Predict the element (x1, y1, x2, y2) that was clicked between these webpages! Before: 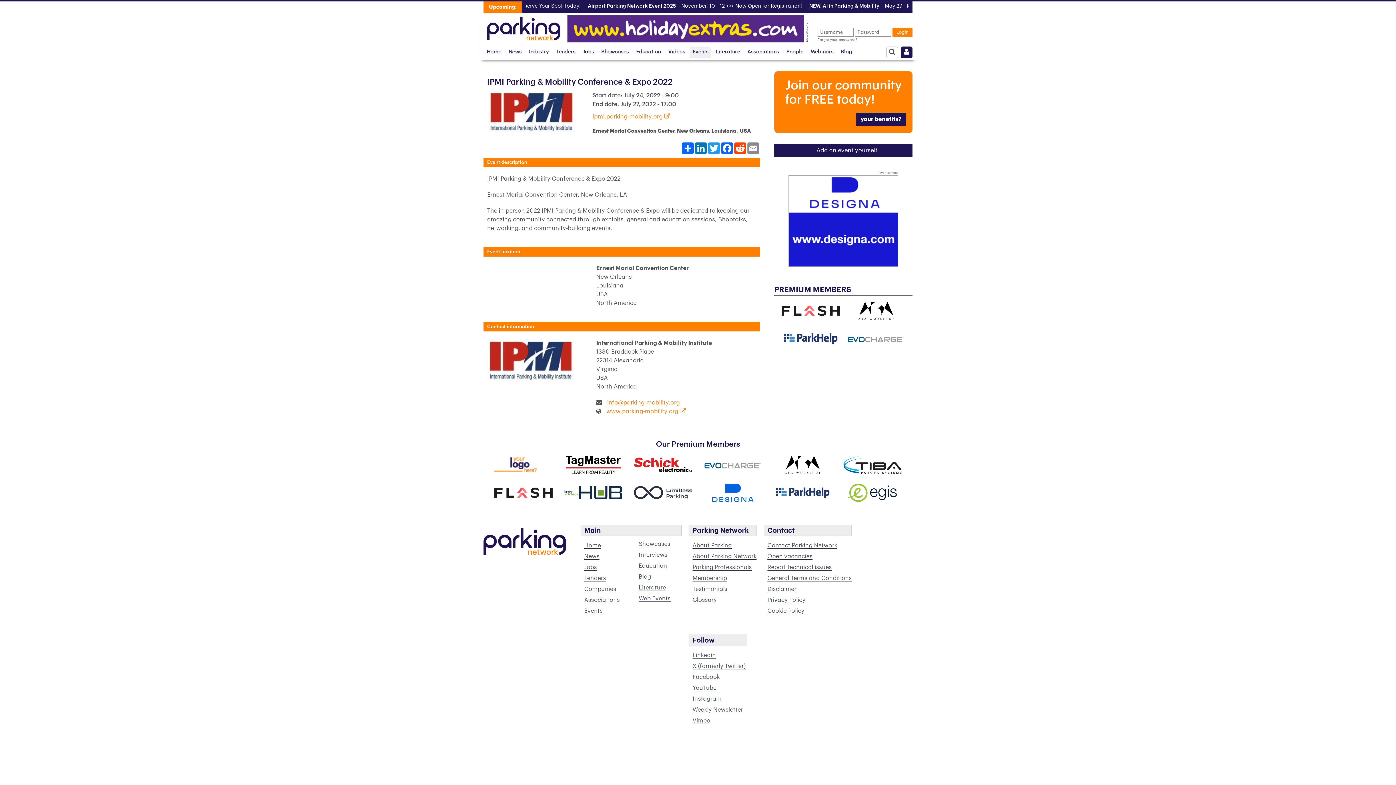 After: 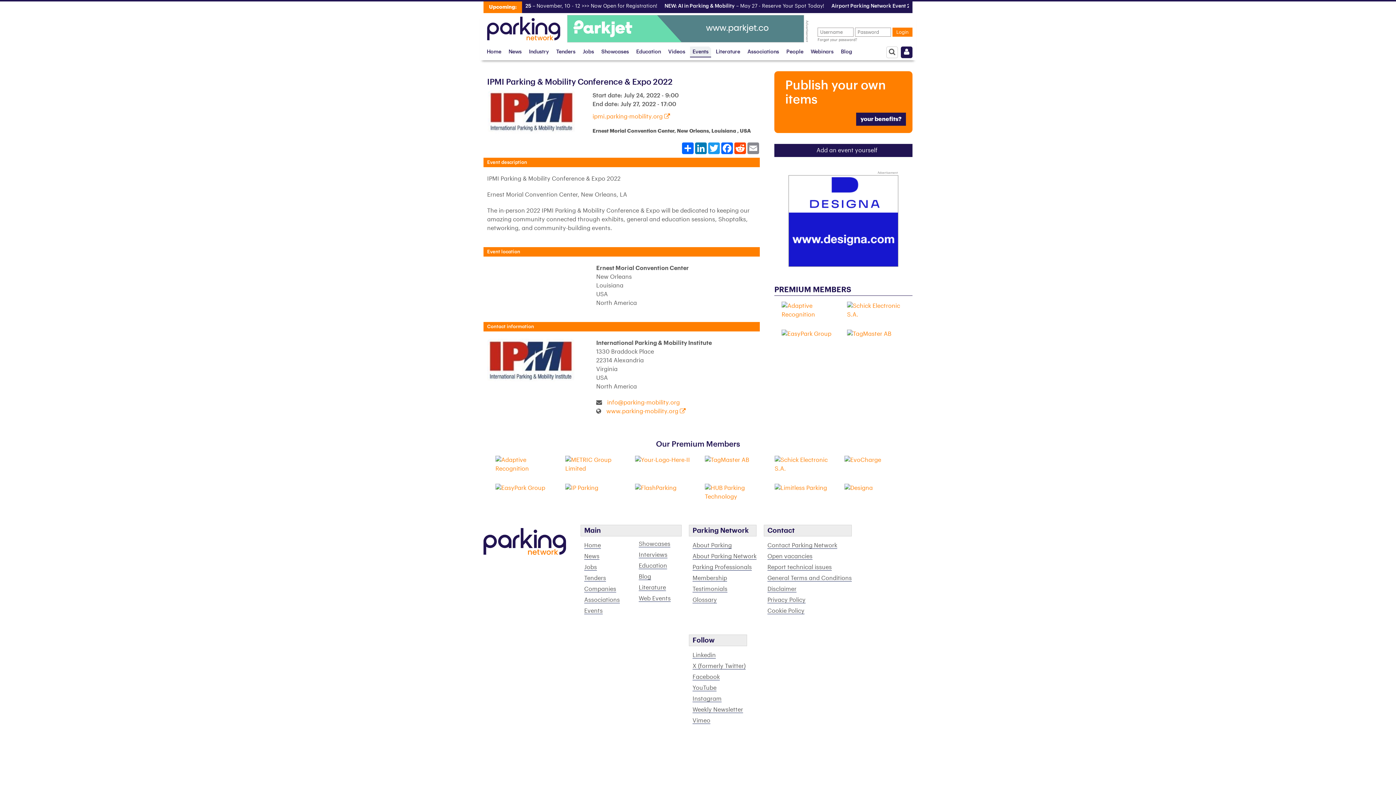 Action: bbox: (789, 217, 898, 223)